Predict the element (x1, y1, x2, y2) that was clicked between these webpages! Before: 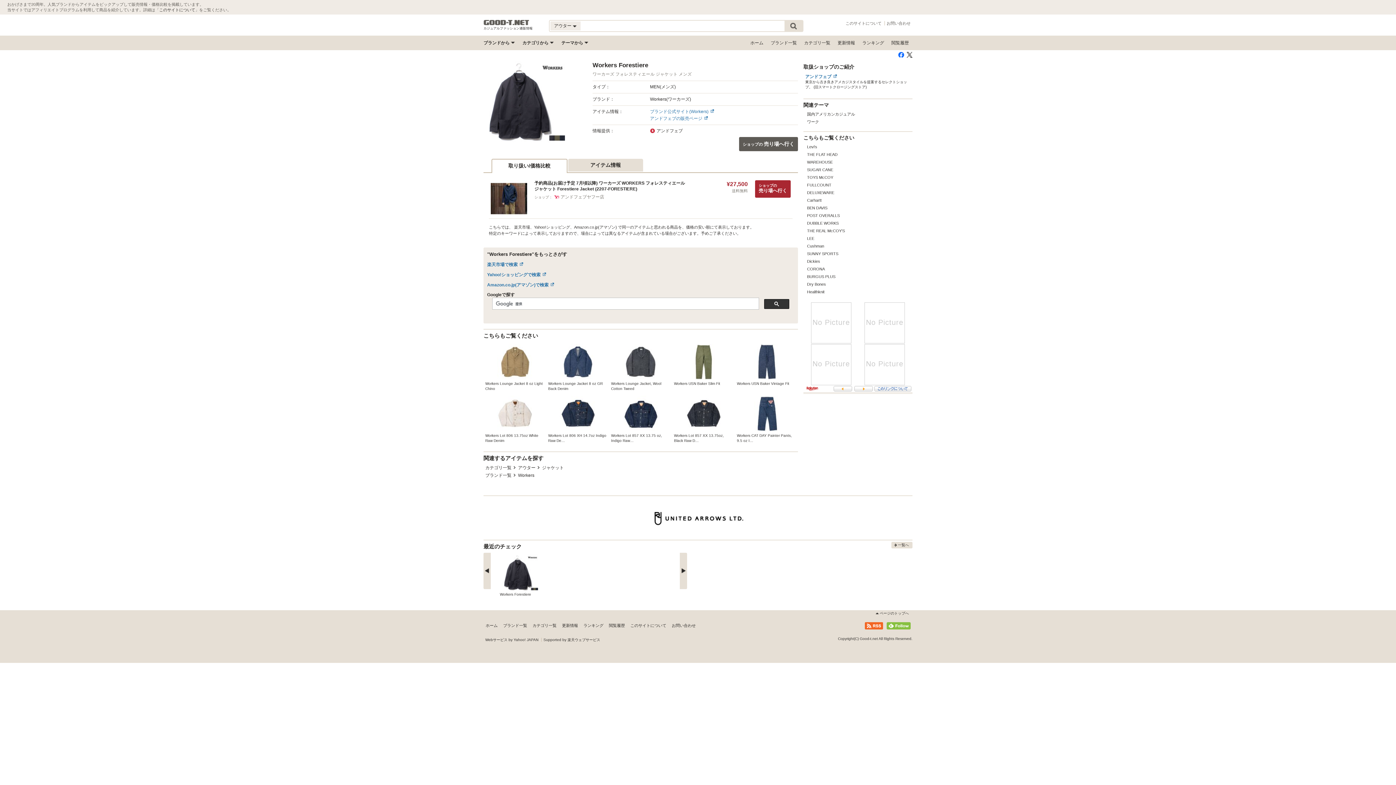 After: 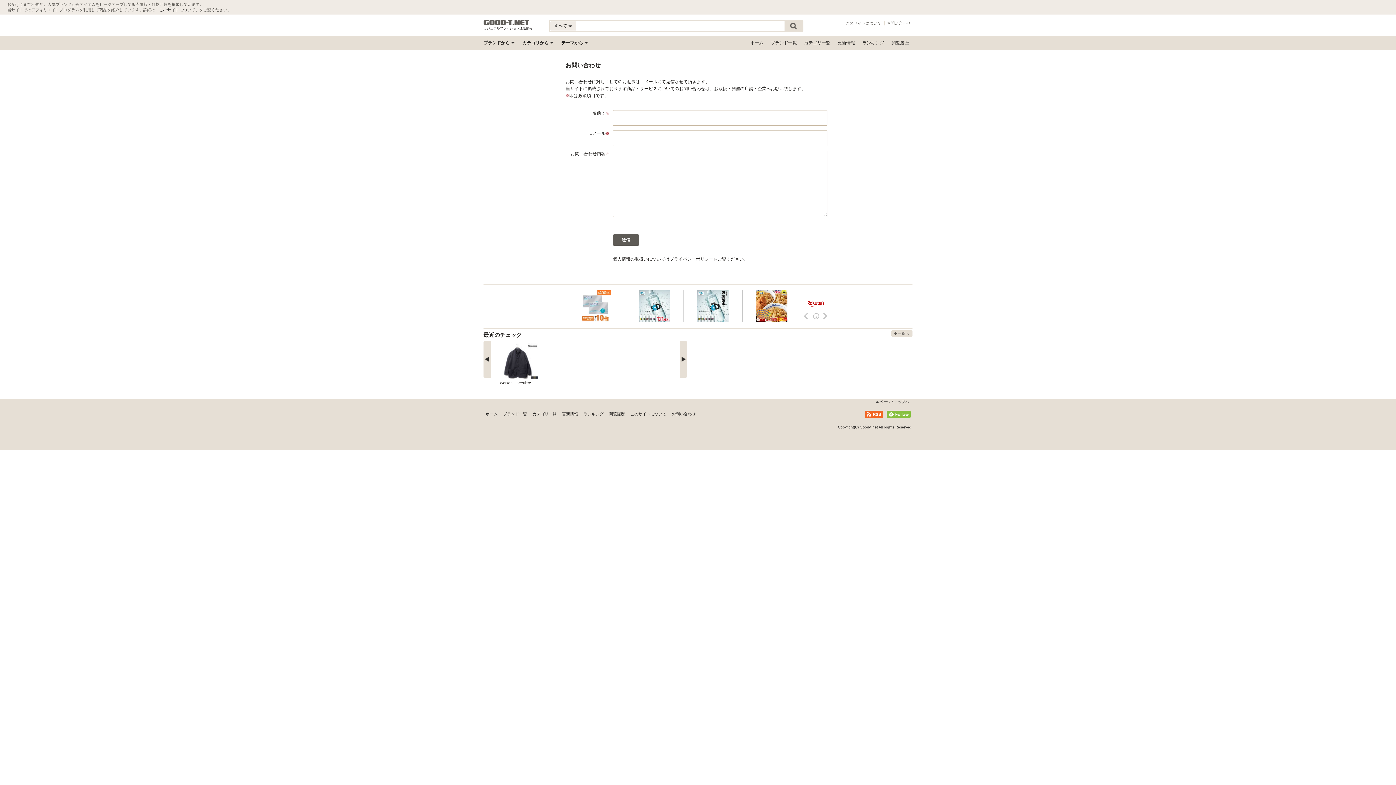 Action: label: お問い合わせ bbox: (886, 21, 910, 25)